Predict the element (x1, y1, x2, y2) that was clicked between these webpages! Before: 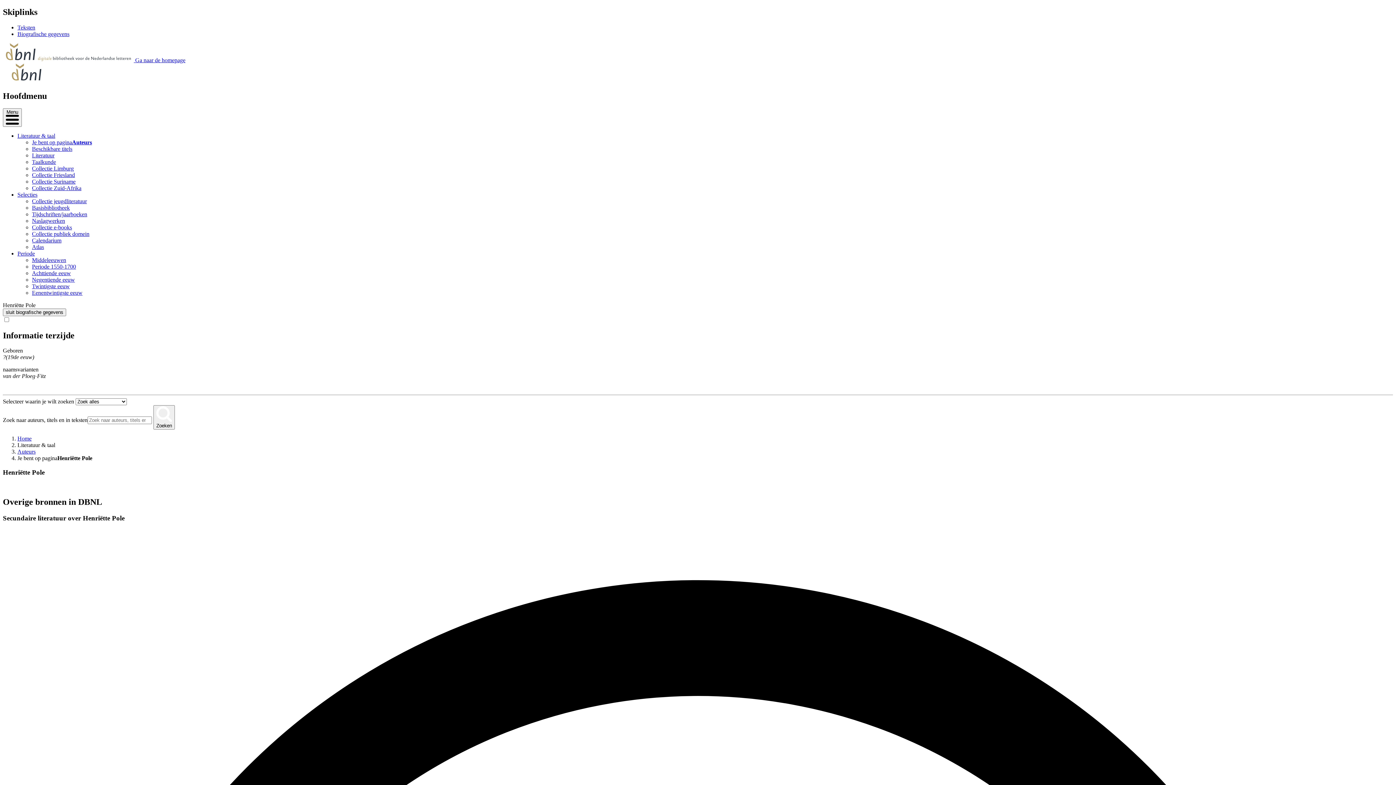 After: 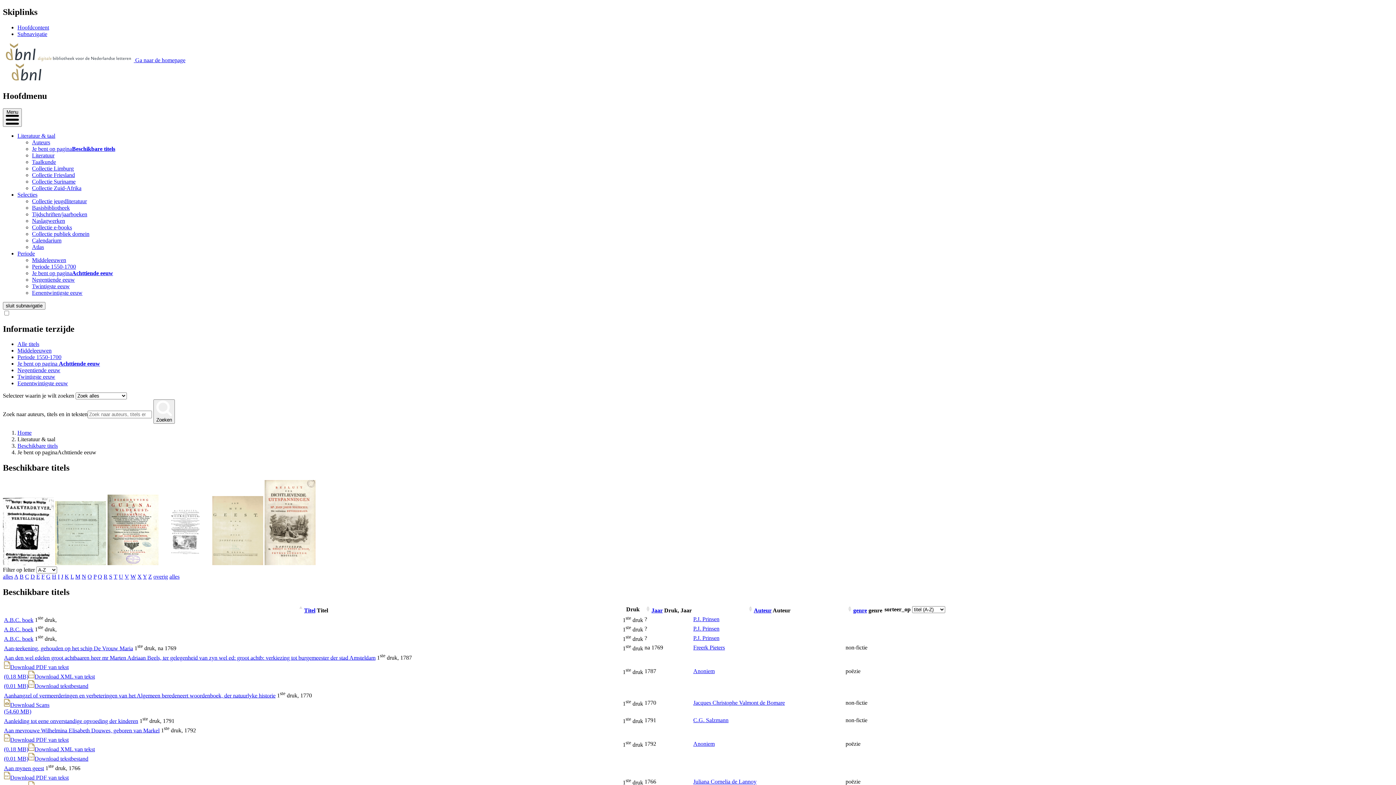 Action: bbox: (32, 270, 70, 276) label: Achttiende eeuw